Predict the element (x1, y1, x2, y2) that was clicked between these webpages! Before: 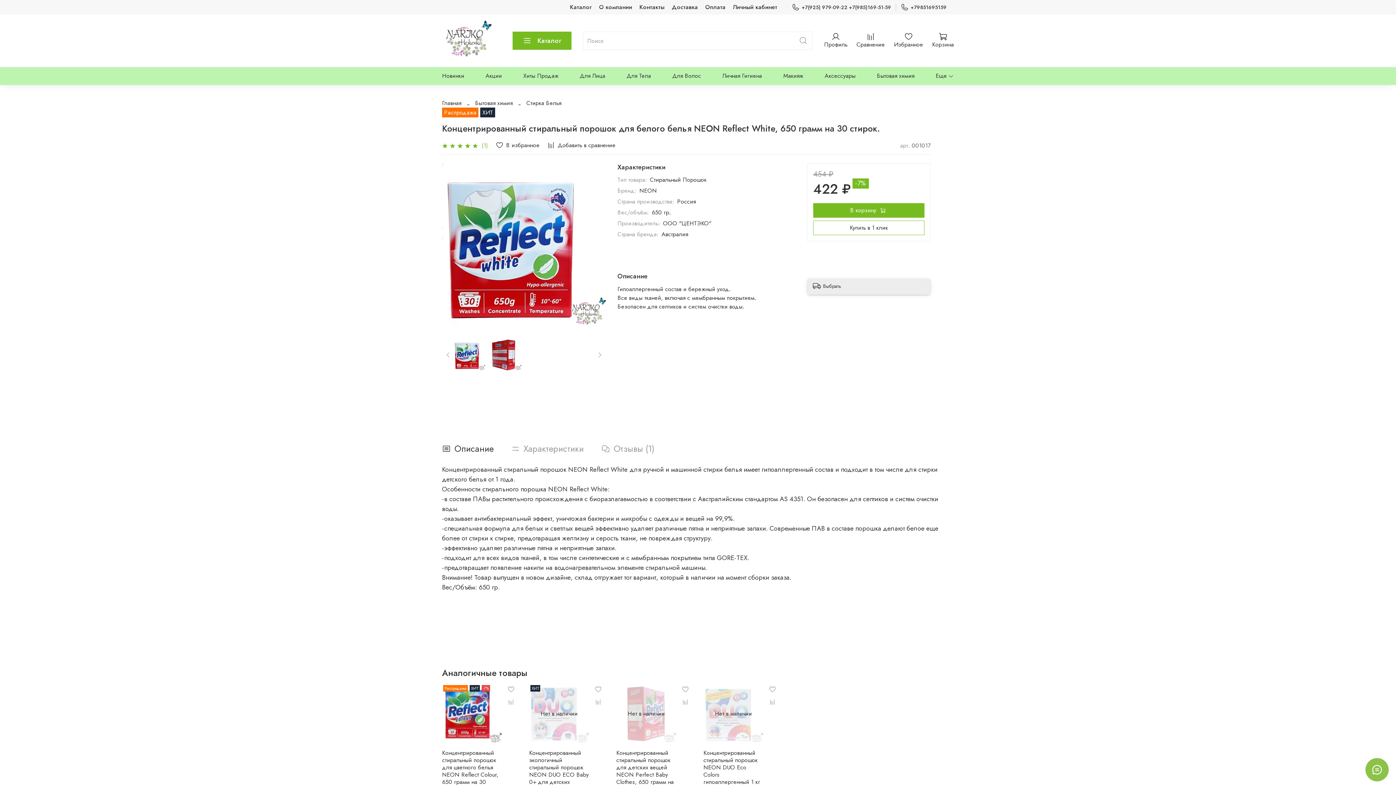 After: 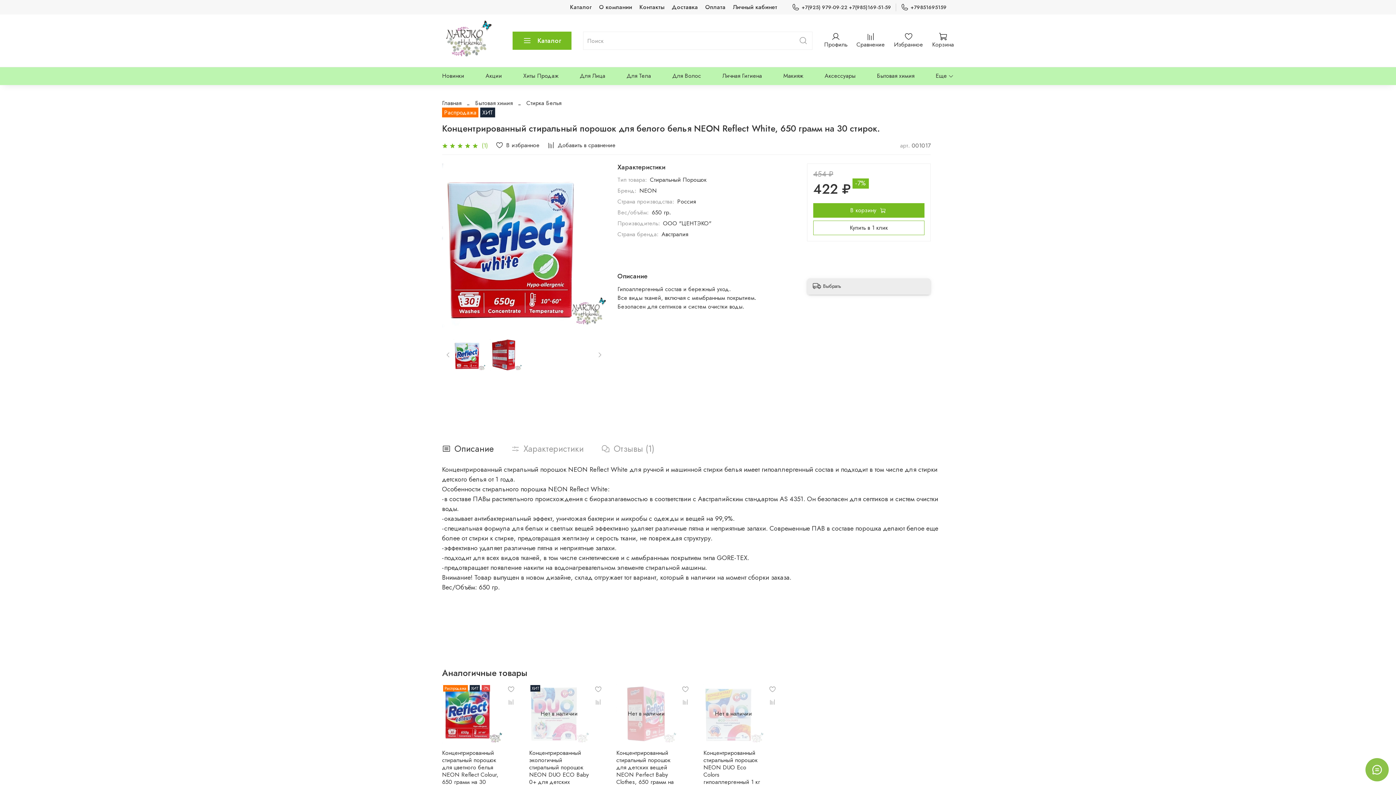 Action: bbox: (901, 3, 946, 11) label: +79851695159